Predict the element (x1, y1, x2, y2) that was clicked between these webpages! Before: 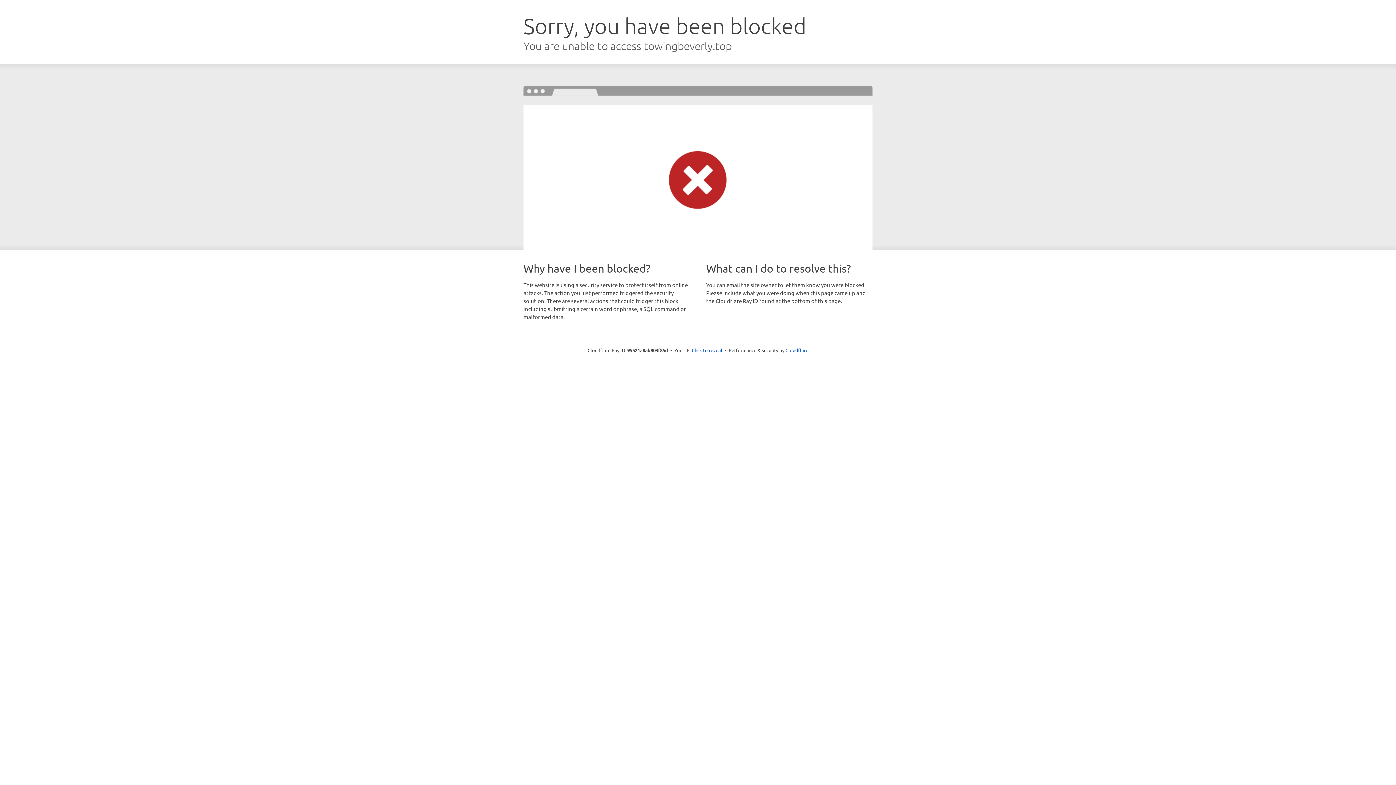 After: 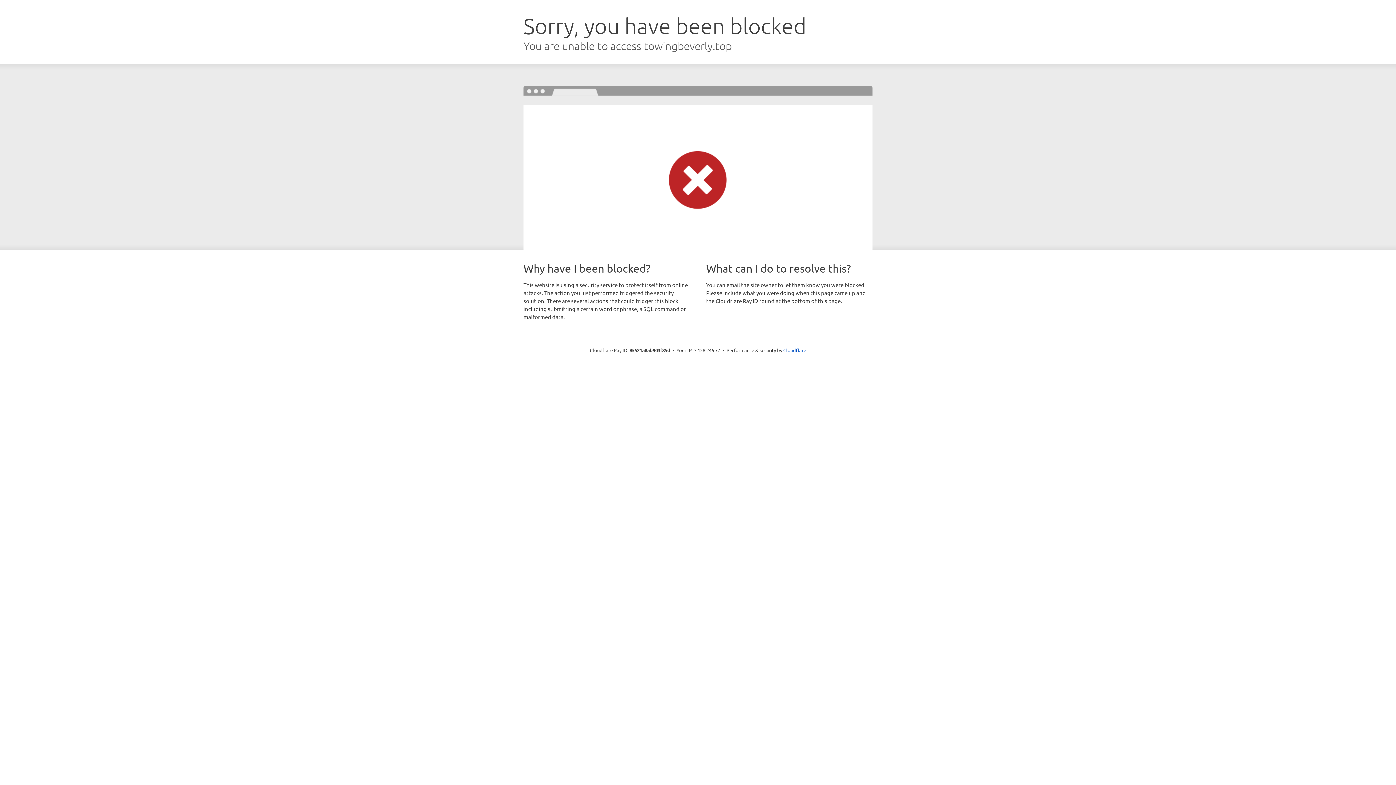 Action: bbox: (692, 346, 722, 353) label: Click to reveal